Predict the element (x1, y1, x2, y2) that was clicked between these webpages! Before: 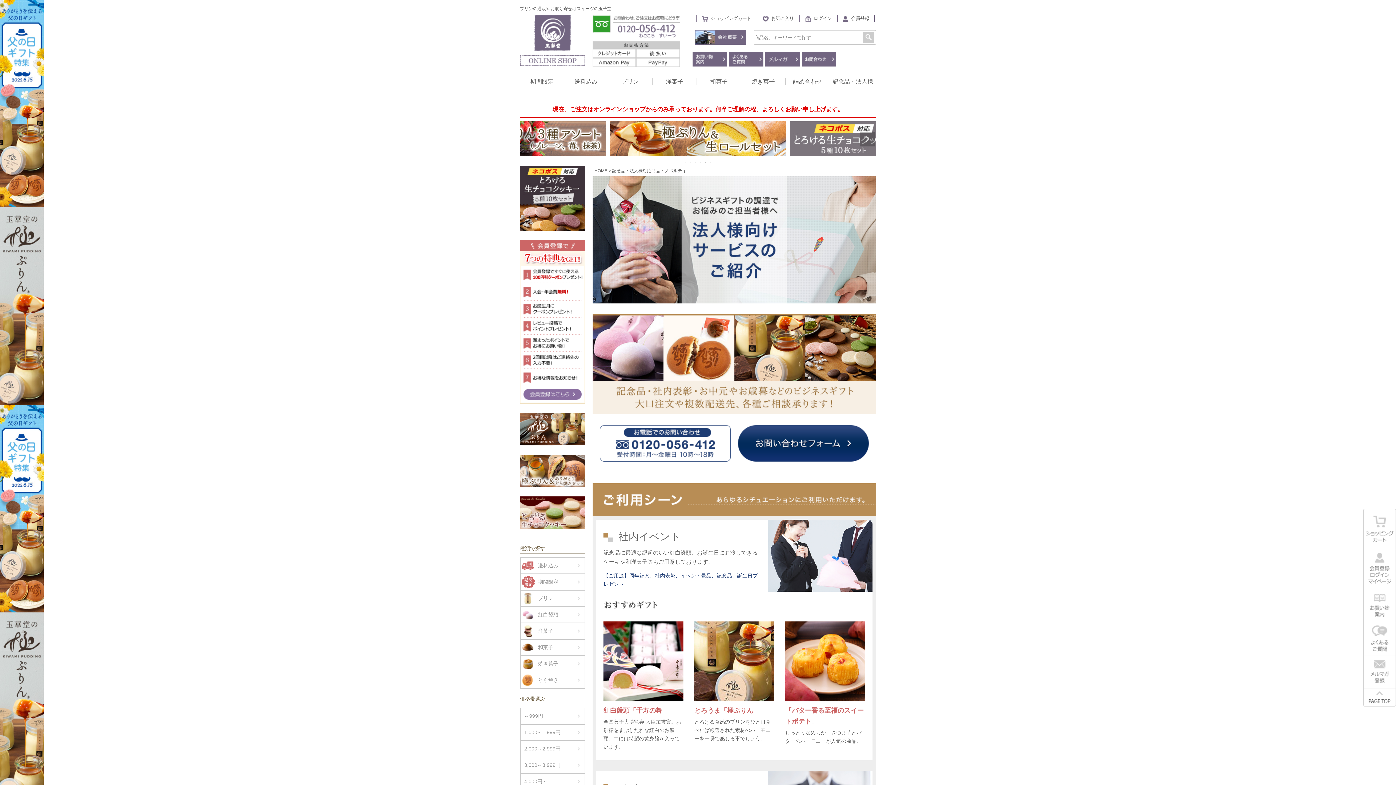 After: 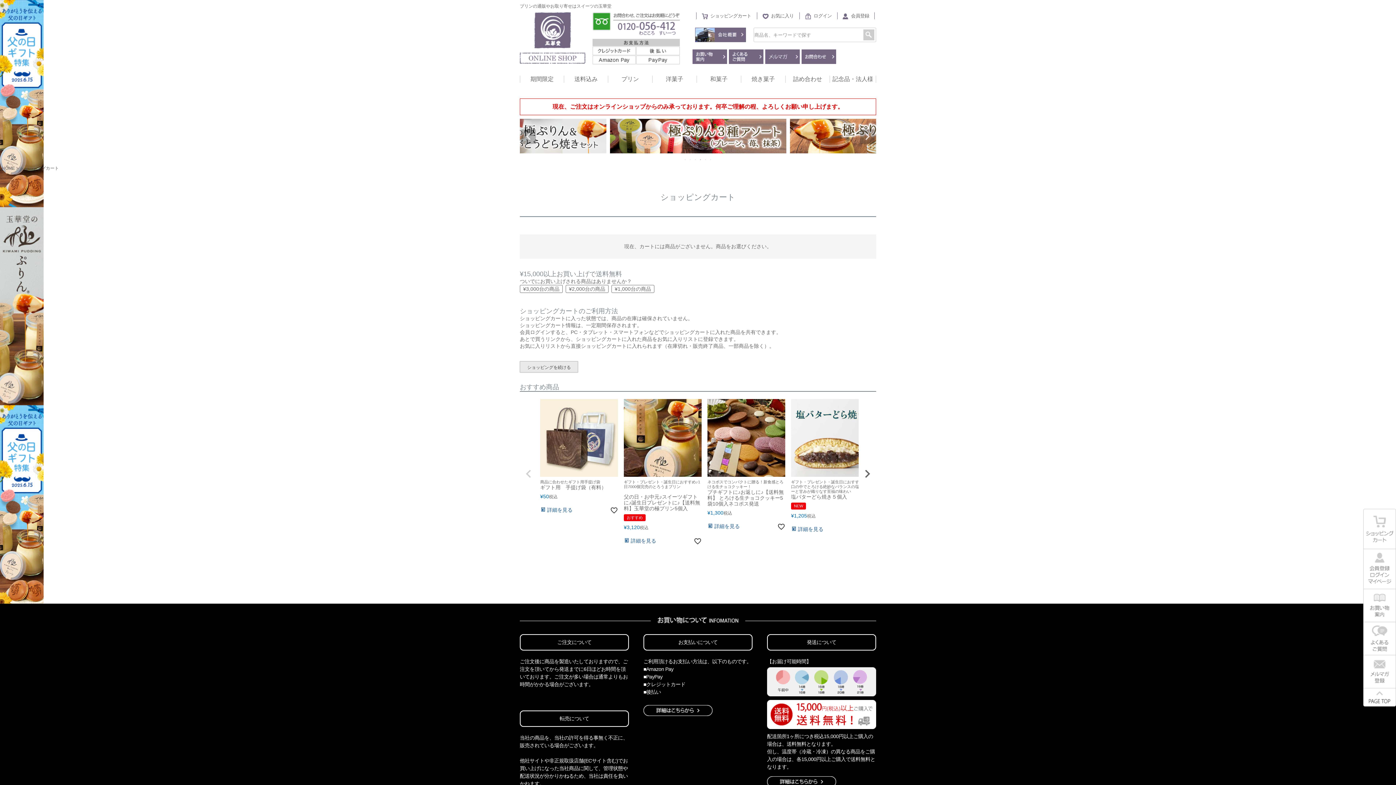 Action: bbox: (1363, 542, 1396, 548)